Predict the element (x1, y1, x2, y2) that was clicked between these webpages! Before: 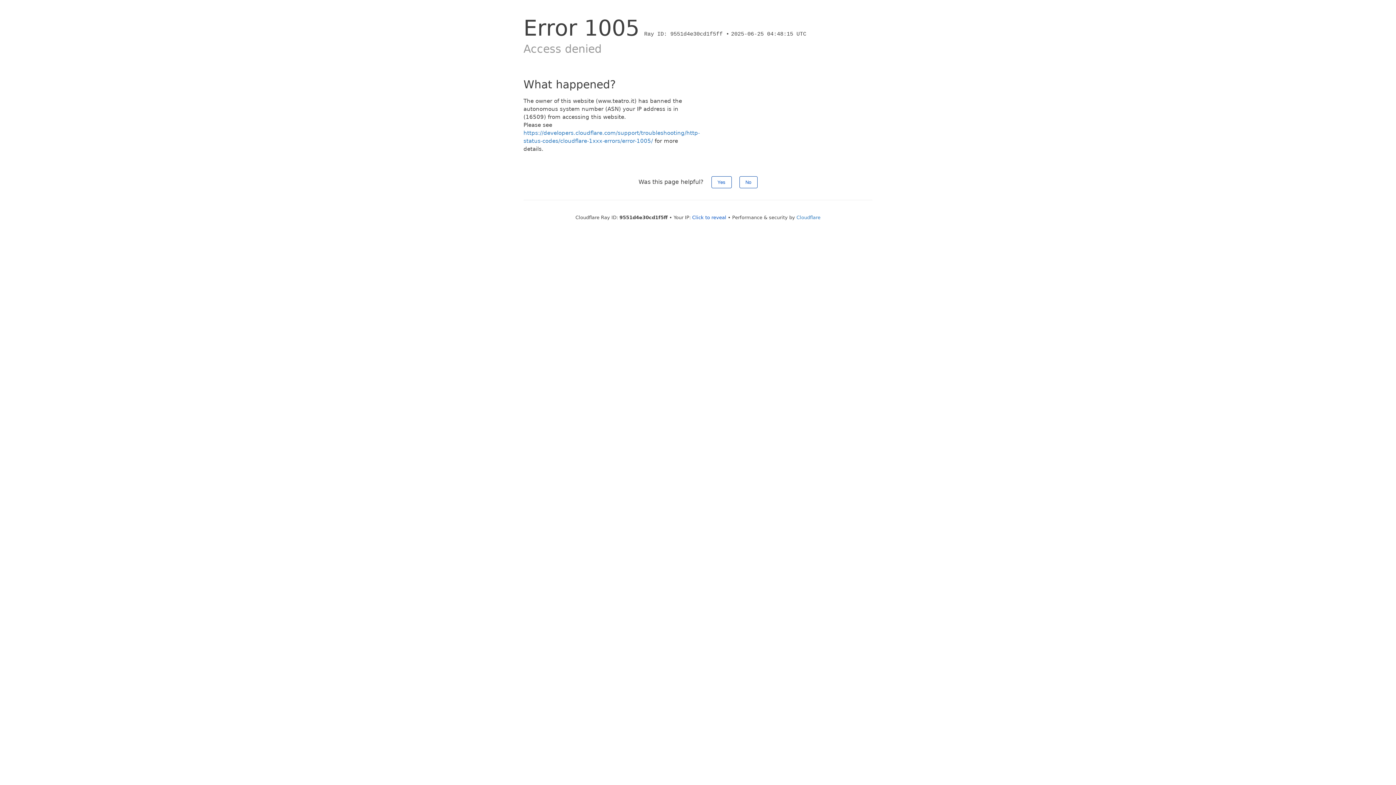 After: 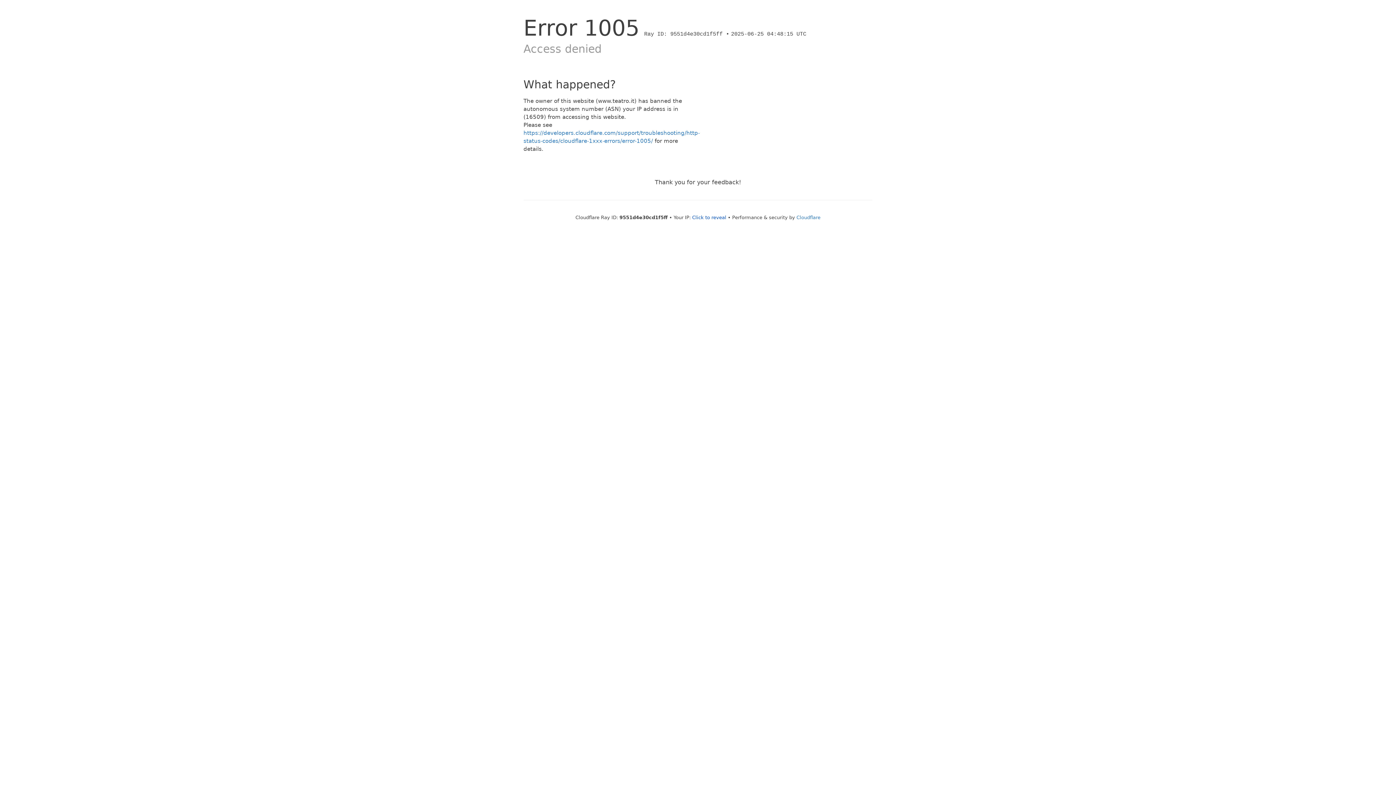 Action: bbox: (711, 176, 731, 188) label: Yes